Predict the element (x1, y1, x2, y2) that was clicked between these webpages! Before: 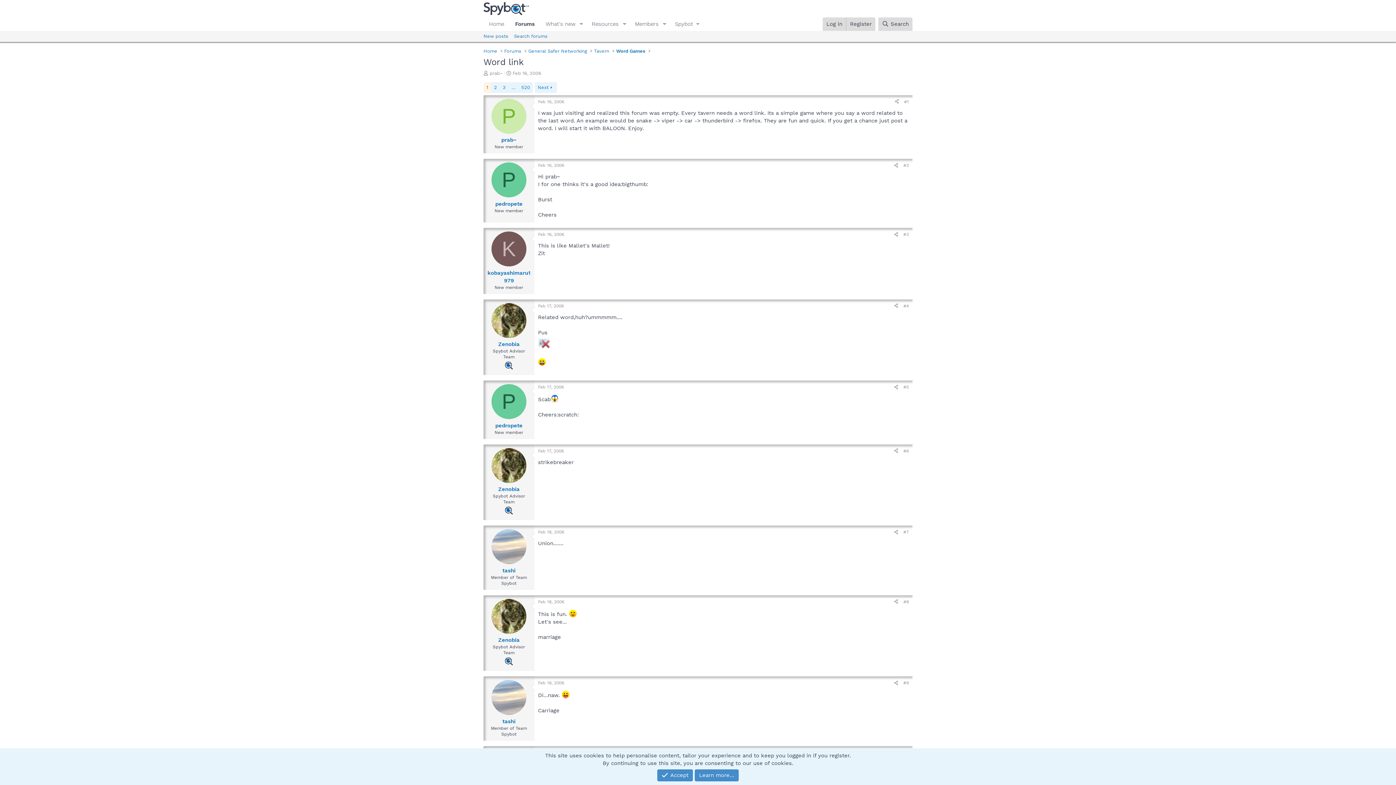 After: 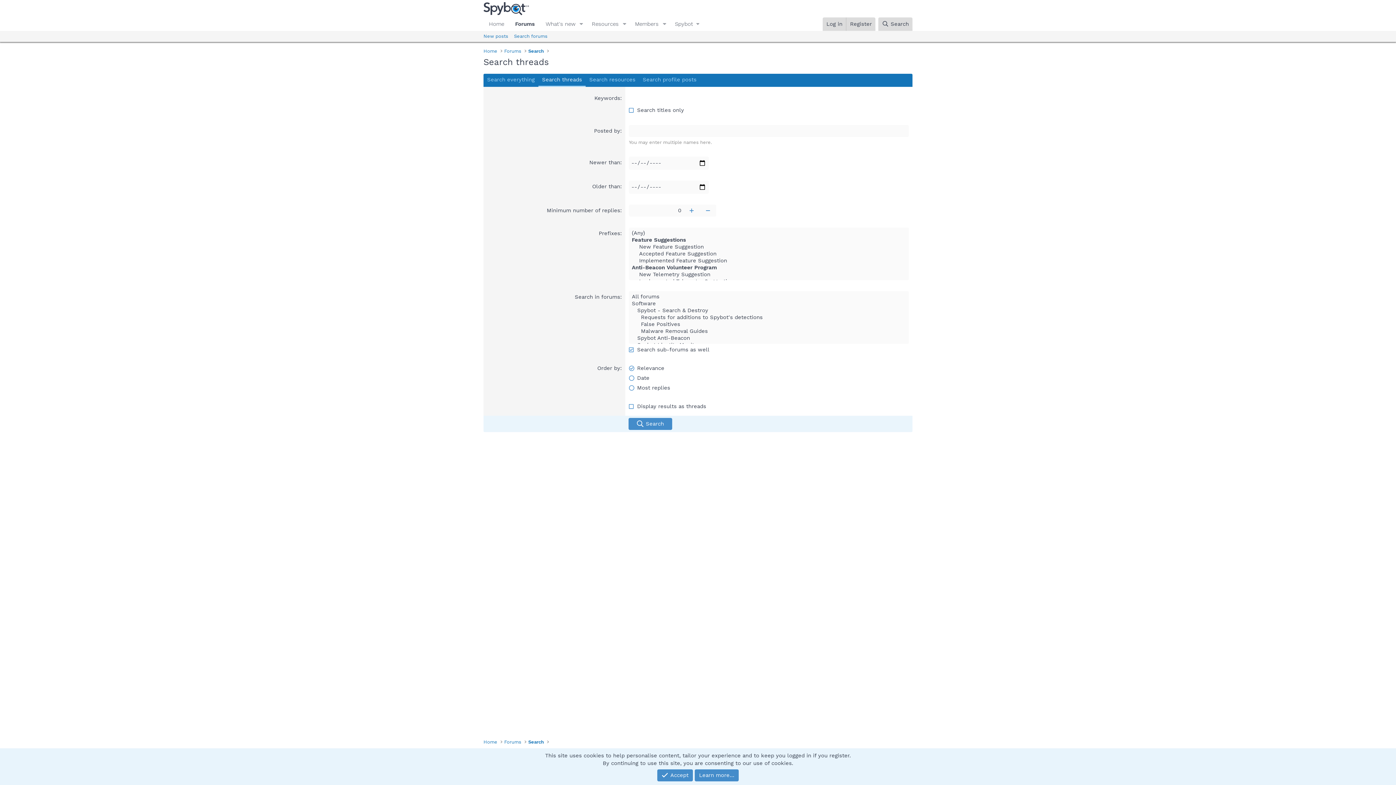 Action: label: Search forums bbox: (511, 30, 550, 41)